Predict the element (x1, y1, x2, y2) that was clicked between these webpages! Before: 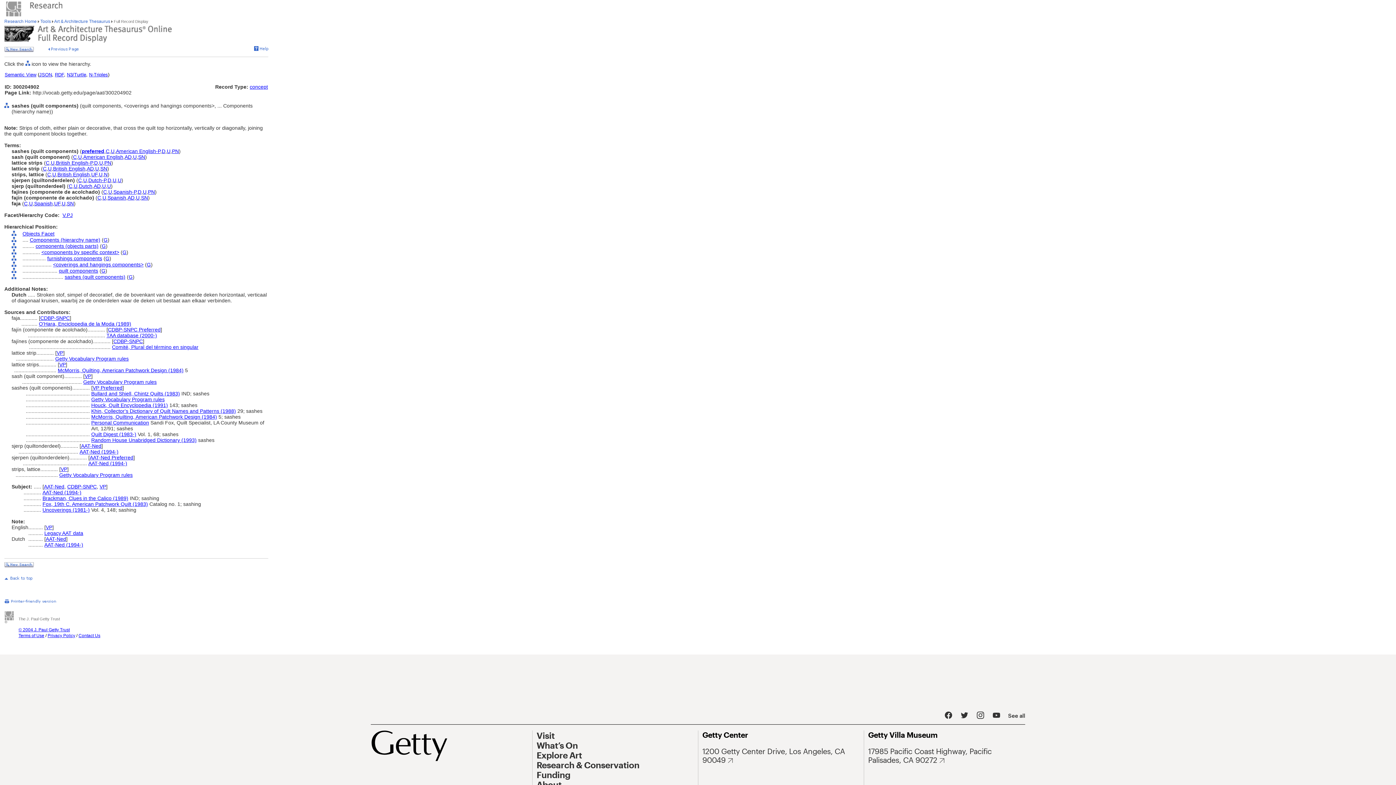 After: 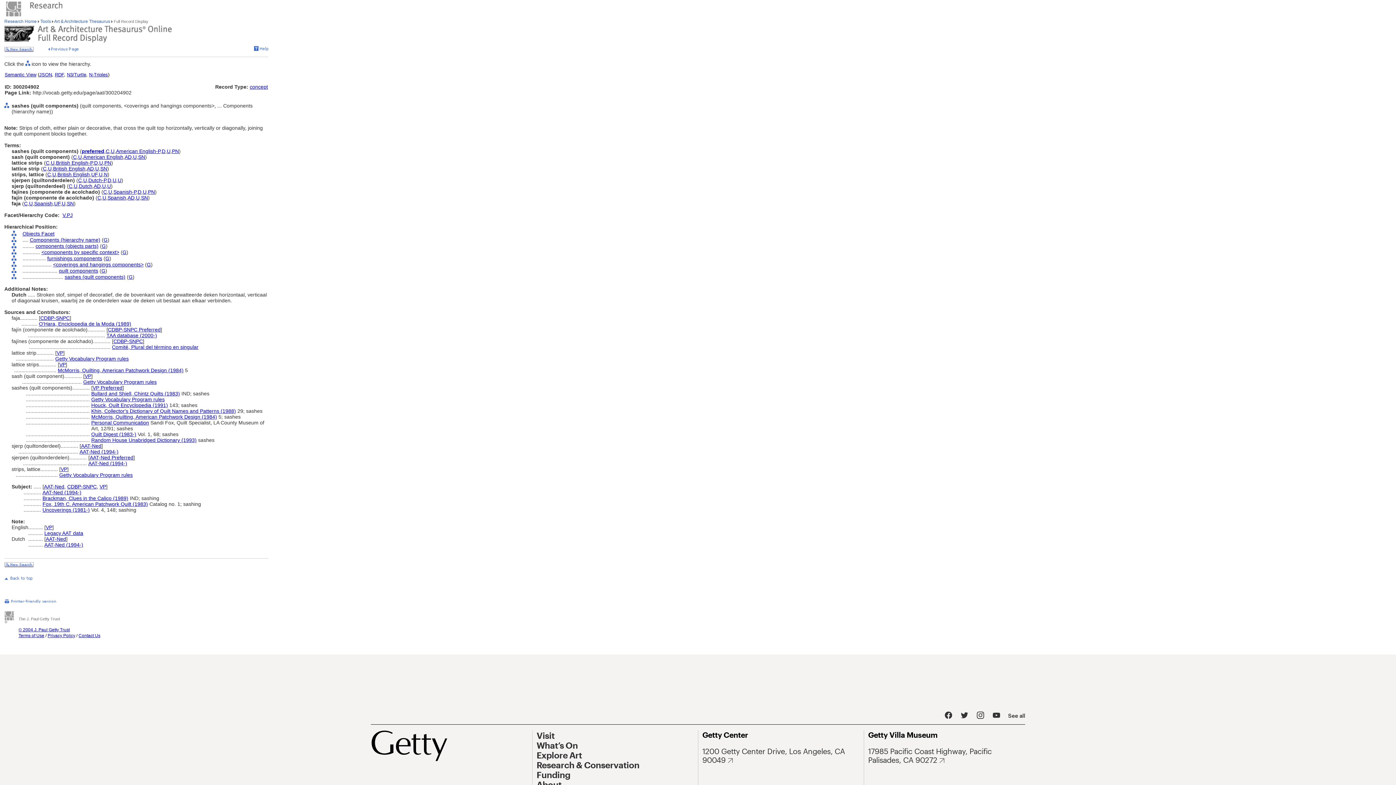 Action: bbox: (102, 183, 105, 189) label: U